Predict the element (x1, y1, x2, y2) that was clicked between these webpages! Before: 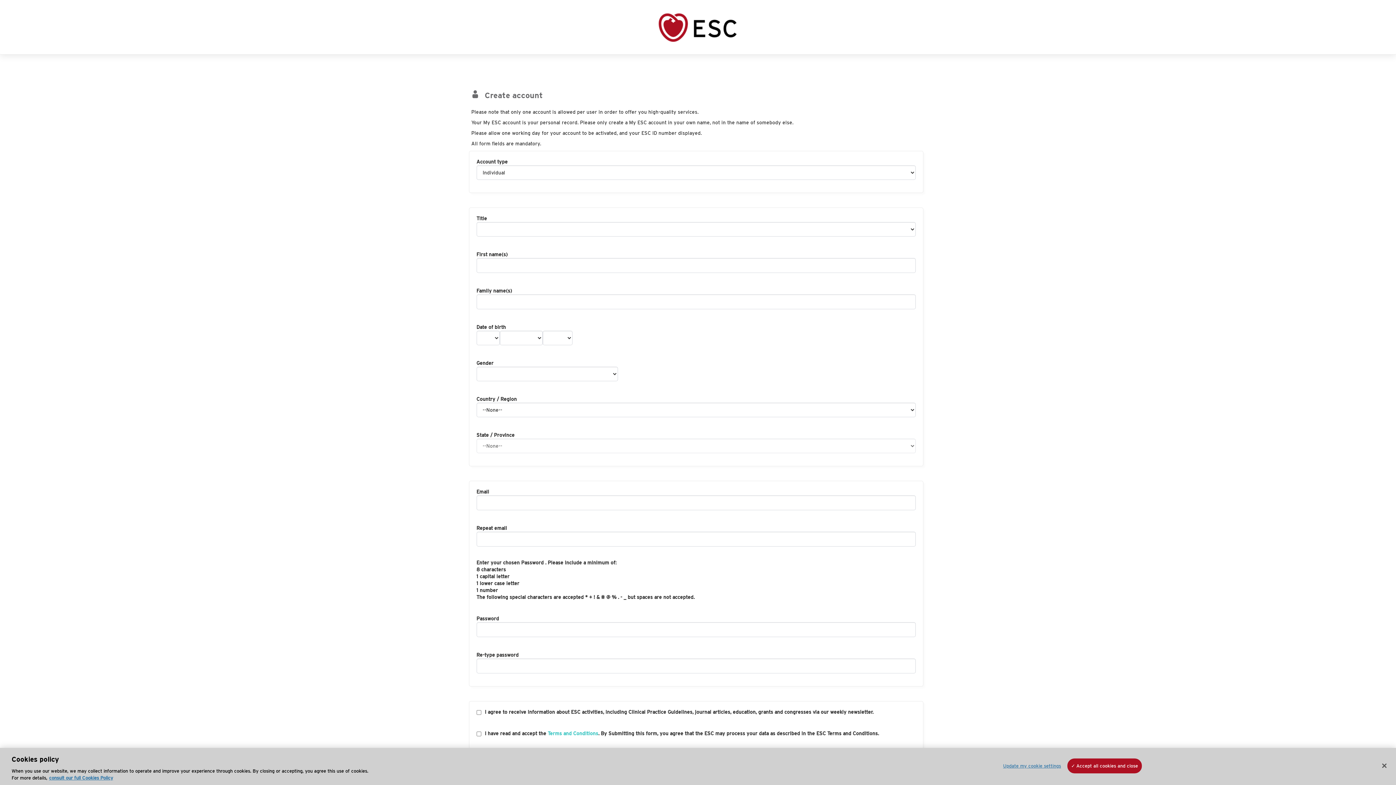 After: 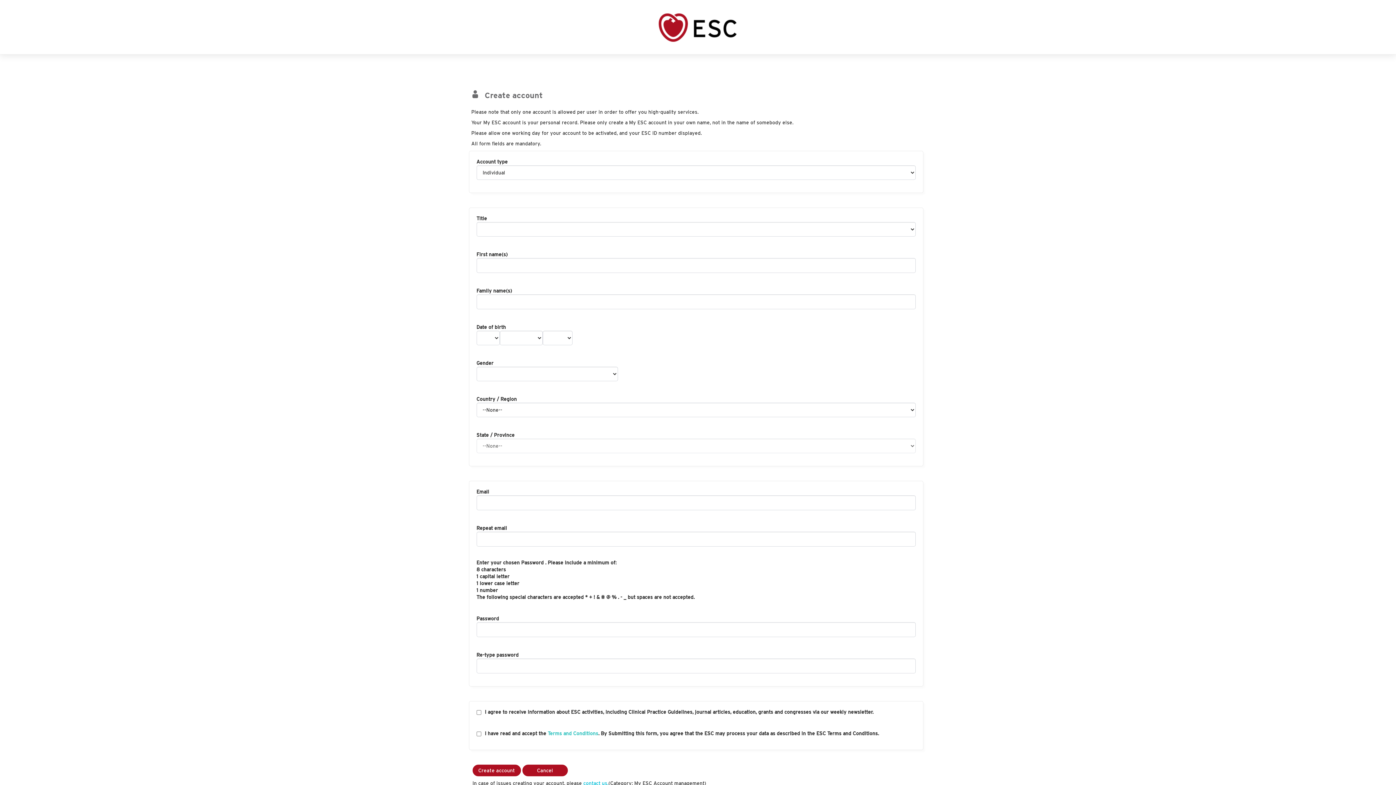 Action: bbox: (1067, 777, 1142, 792) label: Accept all cookies and close